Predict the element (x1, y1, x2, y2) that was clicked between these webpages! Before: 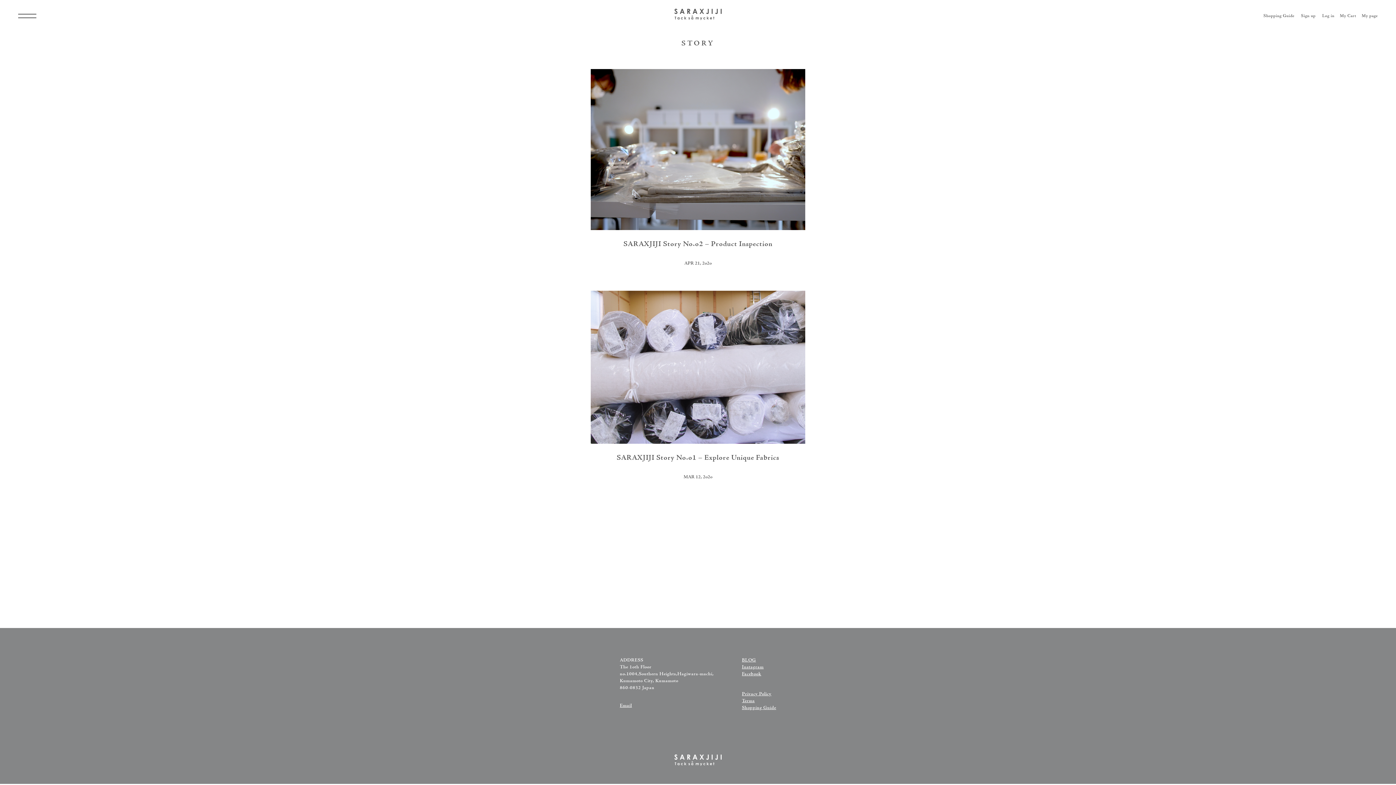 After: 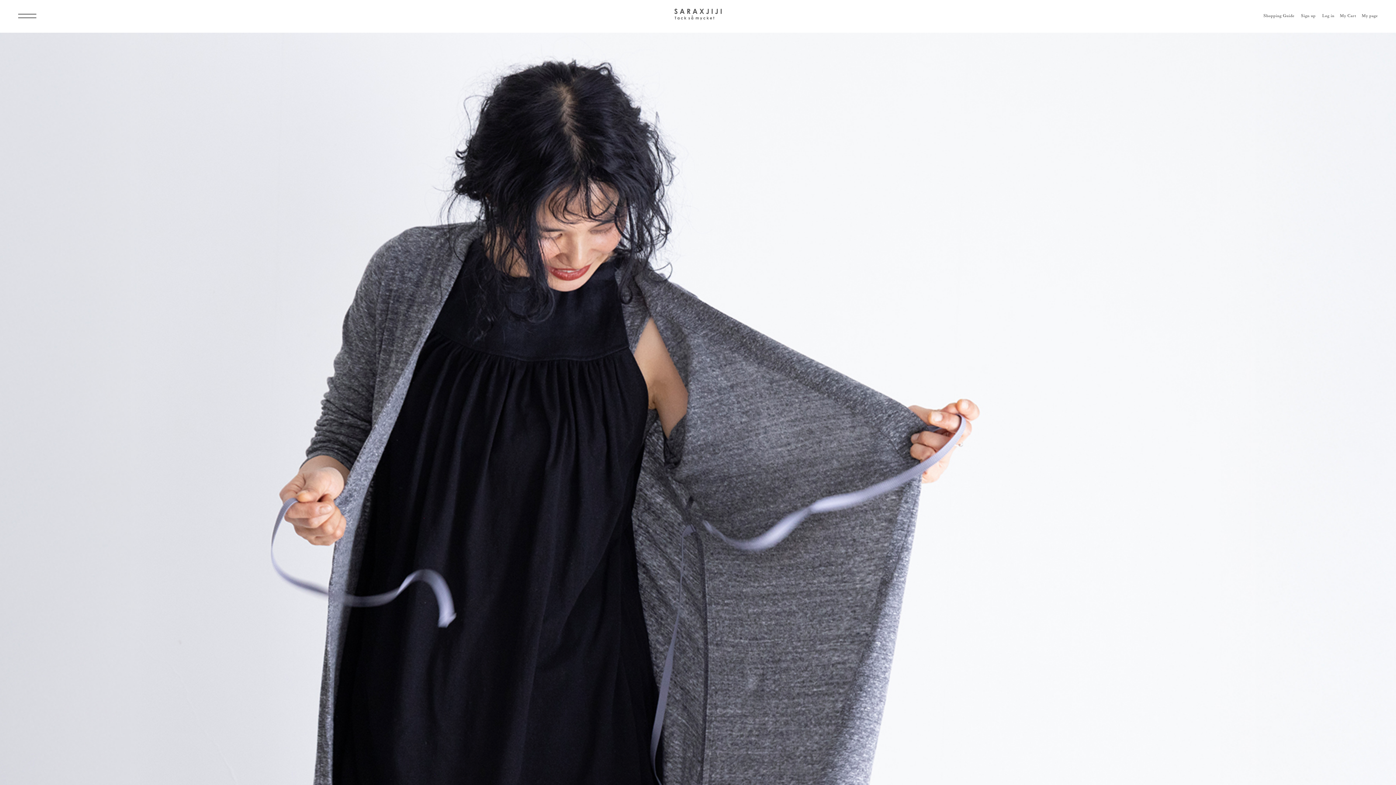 Action: bbox: (674, 14, 721, 19)